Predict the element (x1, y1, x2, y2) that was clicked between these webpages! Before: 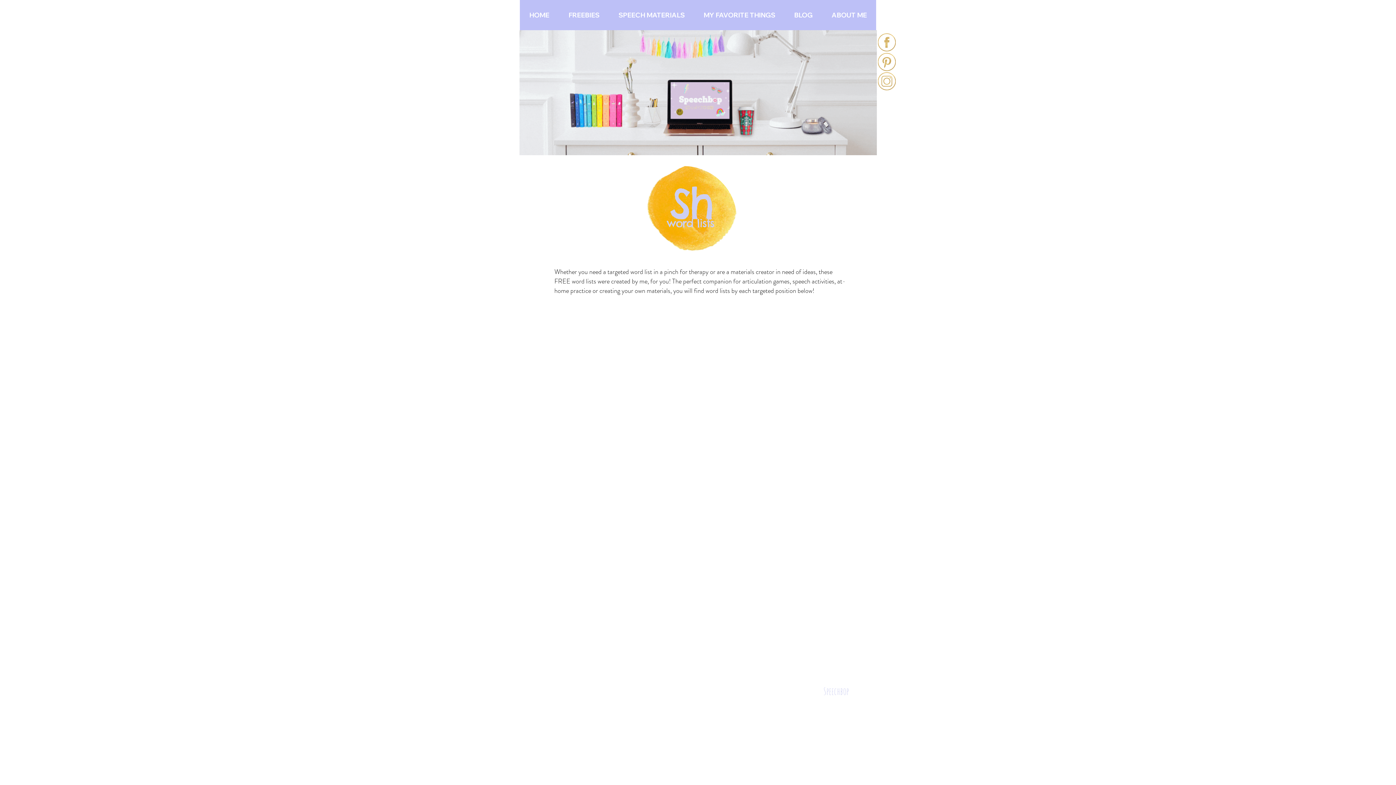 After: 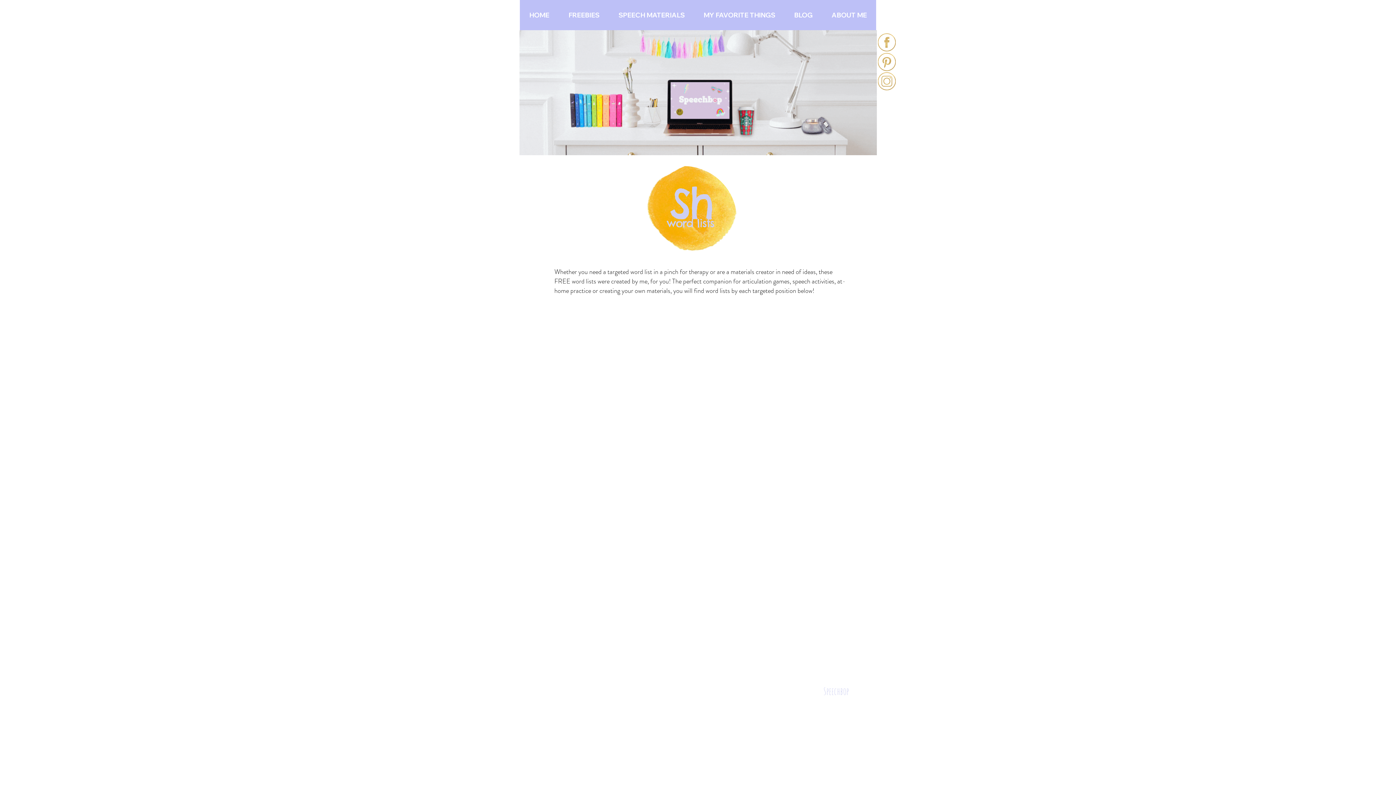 Action: label: FREEBIES bbox: (558, 0, 609, 30)